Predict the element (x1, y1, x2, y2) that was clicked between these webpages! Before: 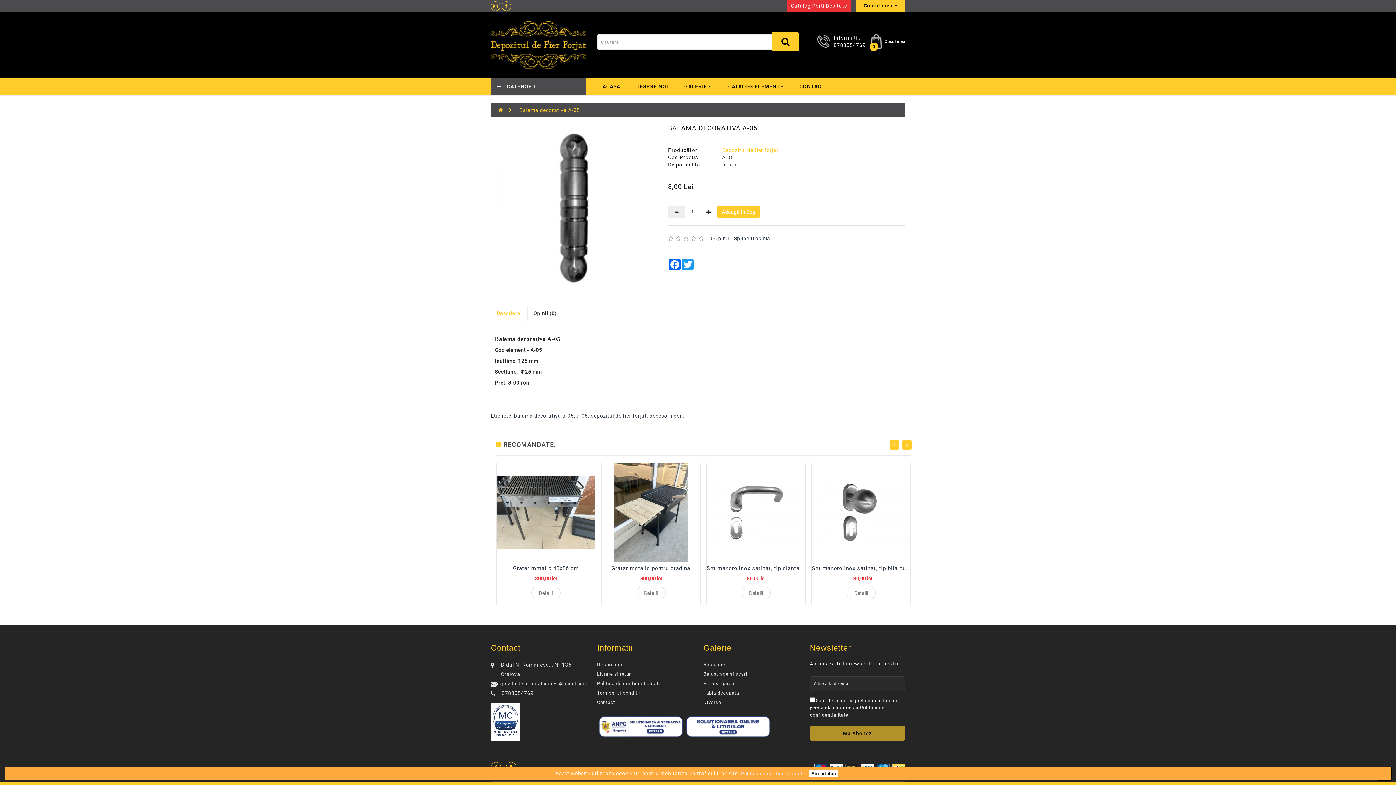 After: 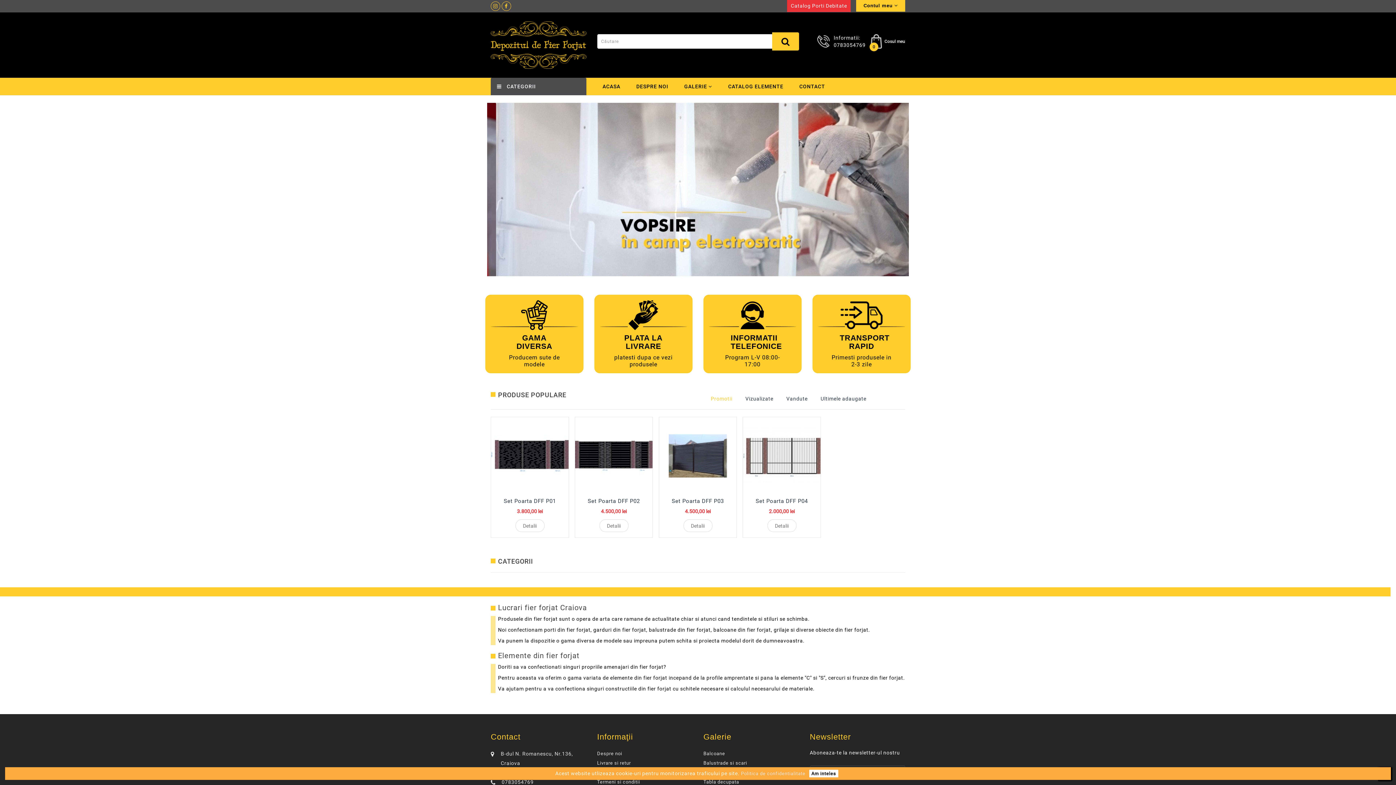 Action: bbox: (490, 21, 586, 68)